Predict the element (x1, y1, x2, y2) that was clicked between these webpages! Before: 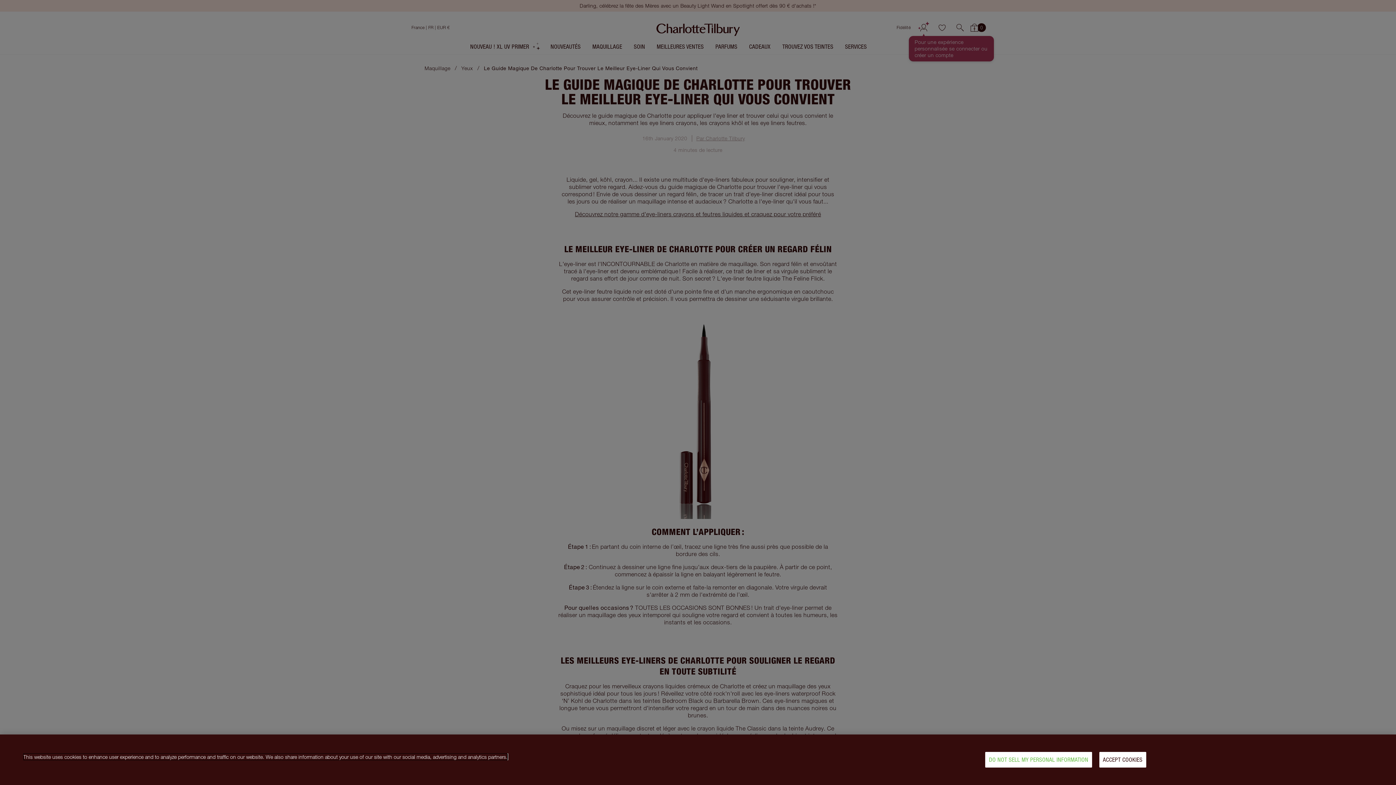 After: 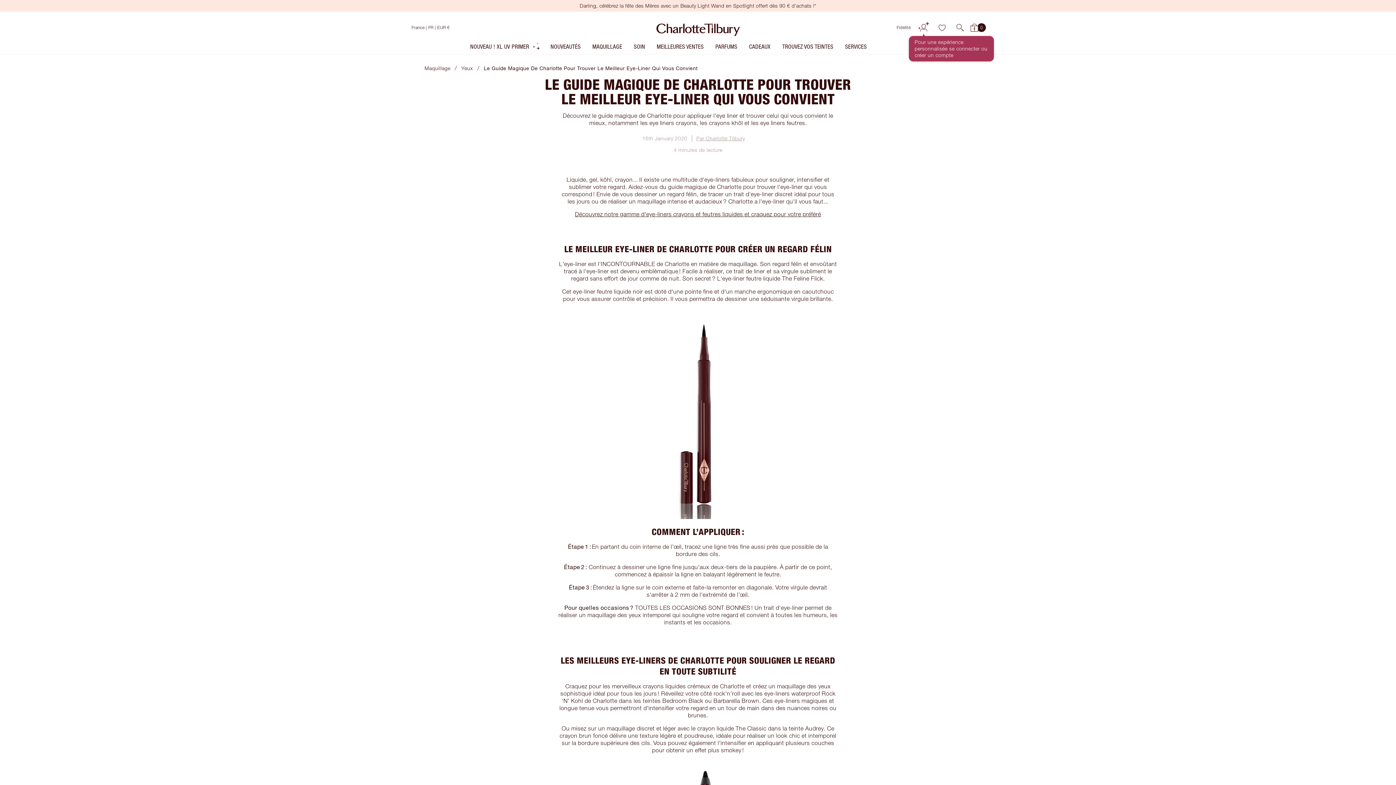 Action: bbox: (1099, 752, 1146, 768) label: ACCEPT COOKIES